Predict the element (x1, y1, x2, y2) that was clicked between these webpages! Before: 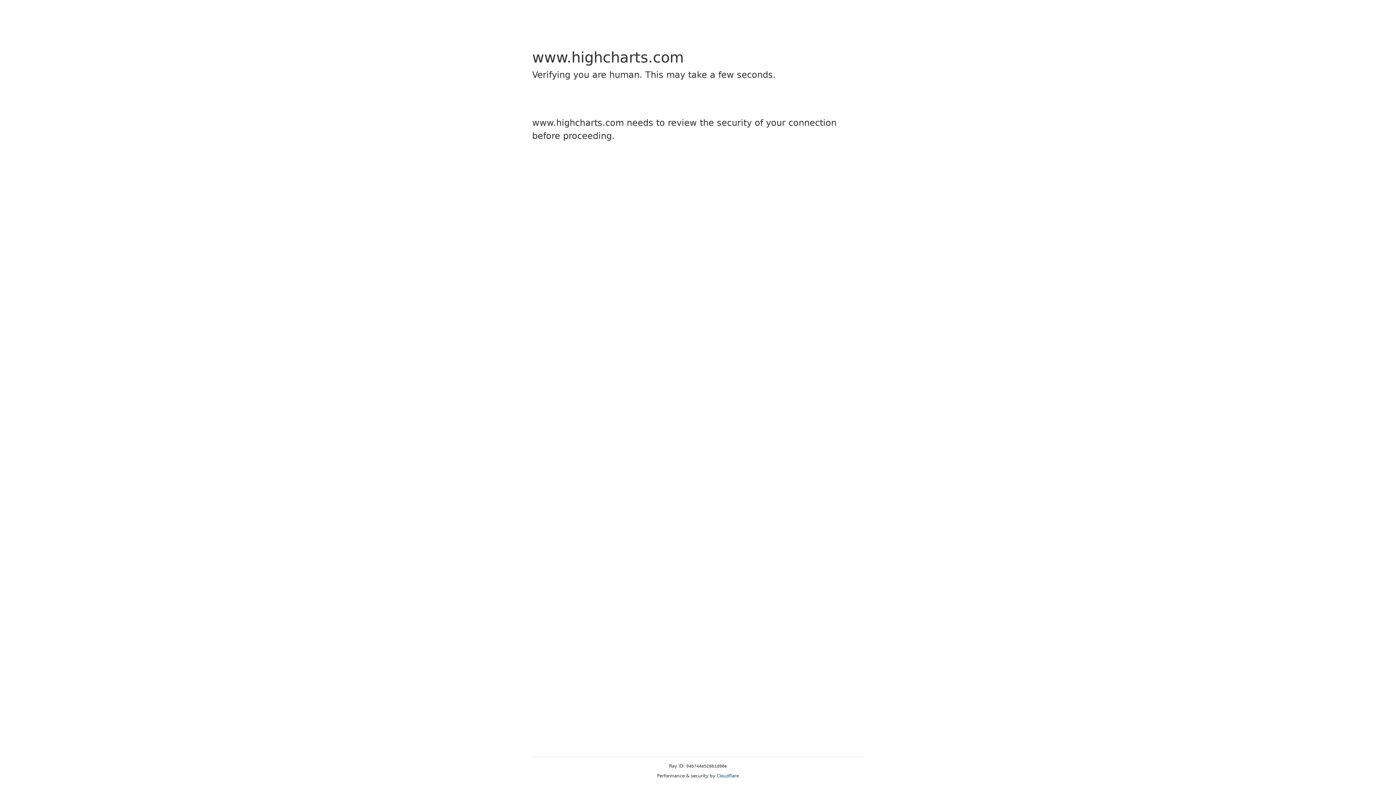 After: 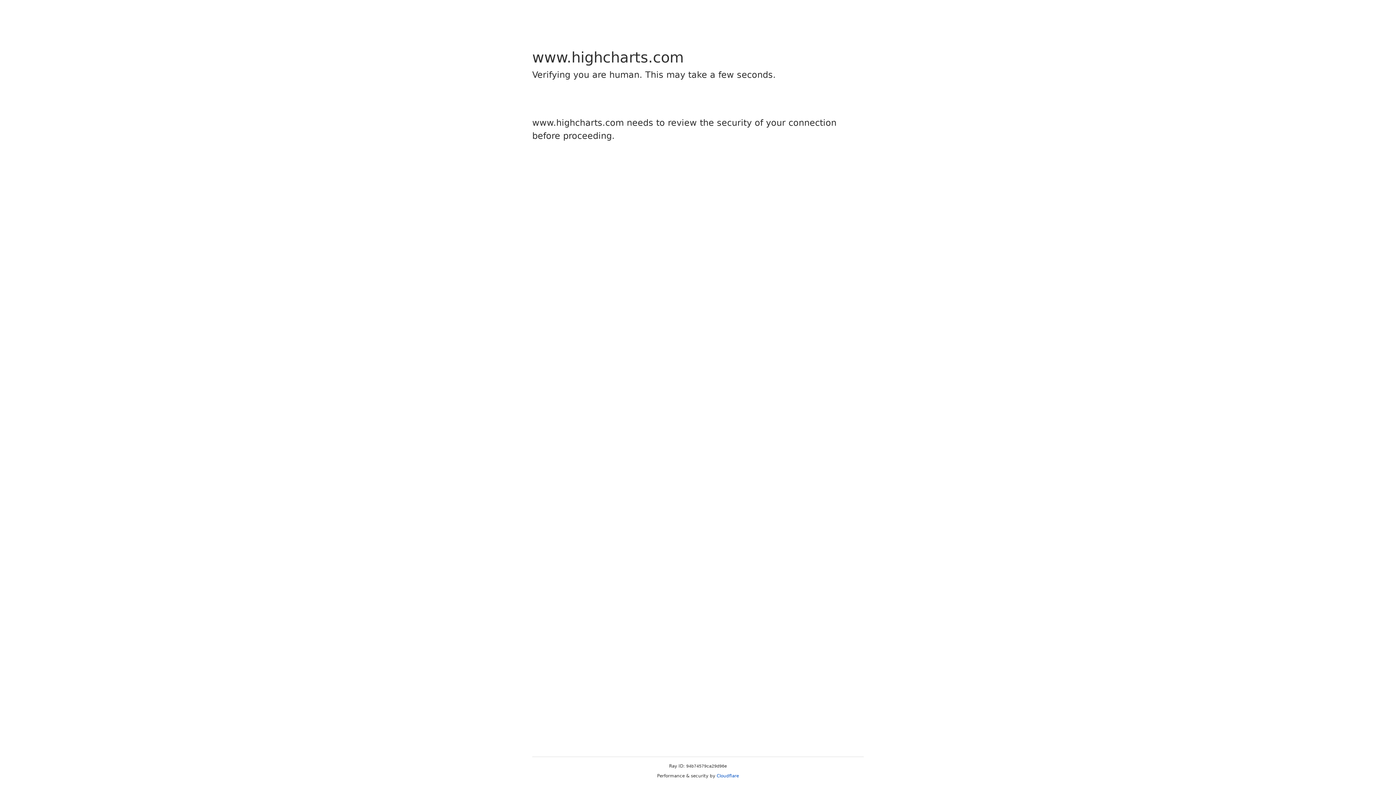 Action: bbox: (716, 773, 739, 778) label: Cloudflare